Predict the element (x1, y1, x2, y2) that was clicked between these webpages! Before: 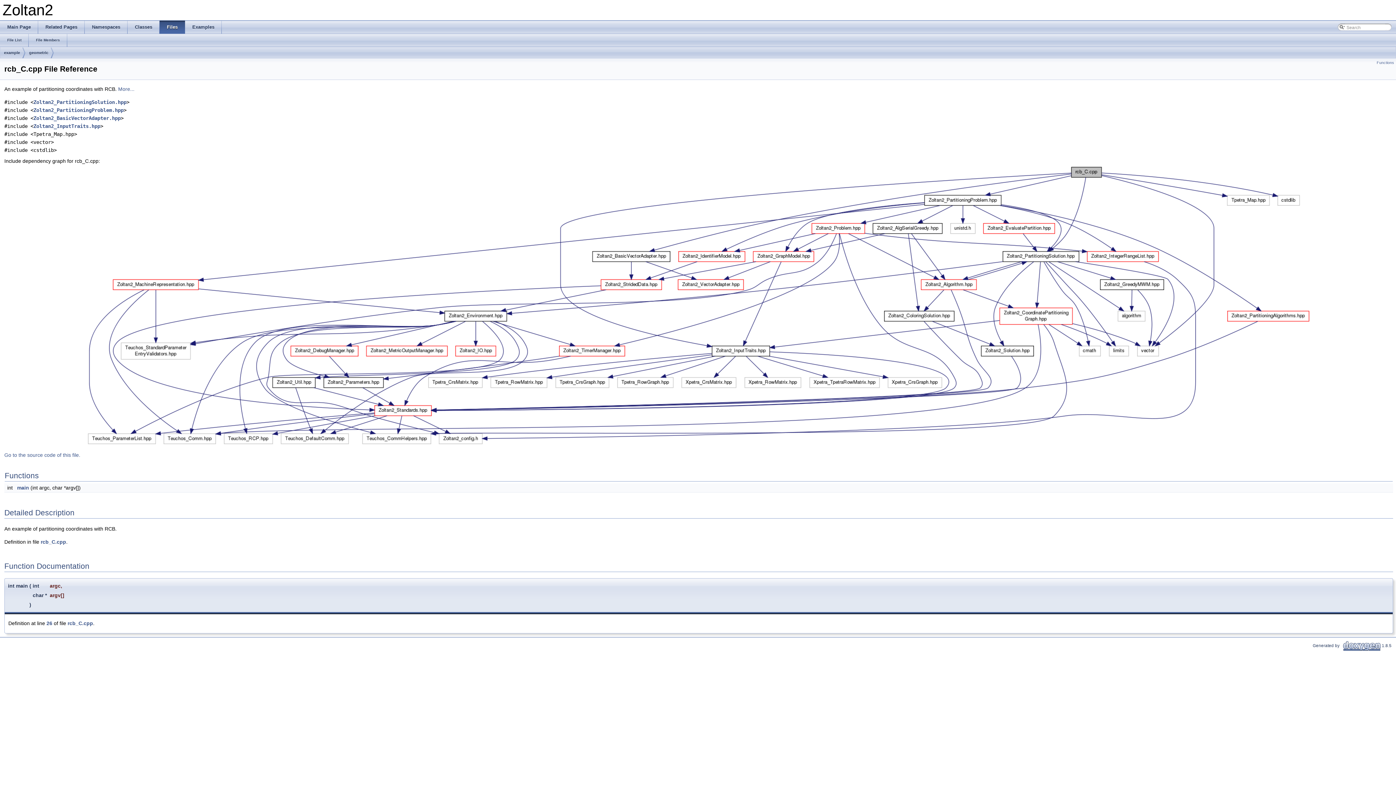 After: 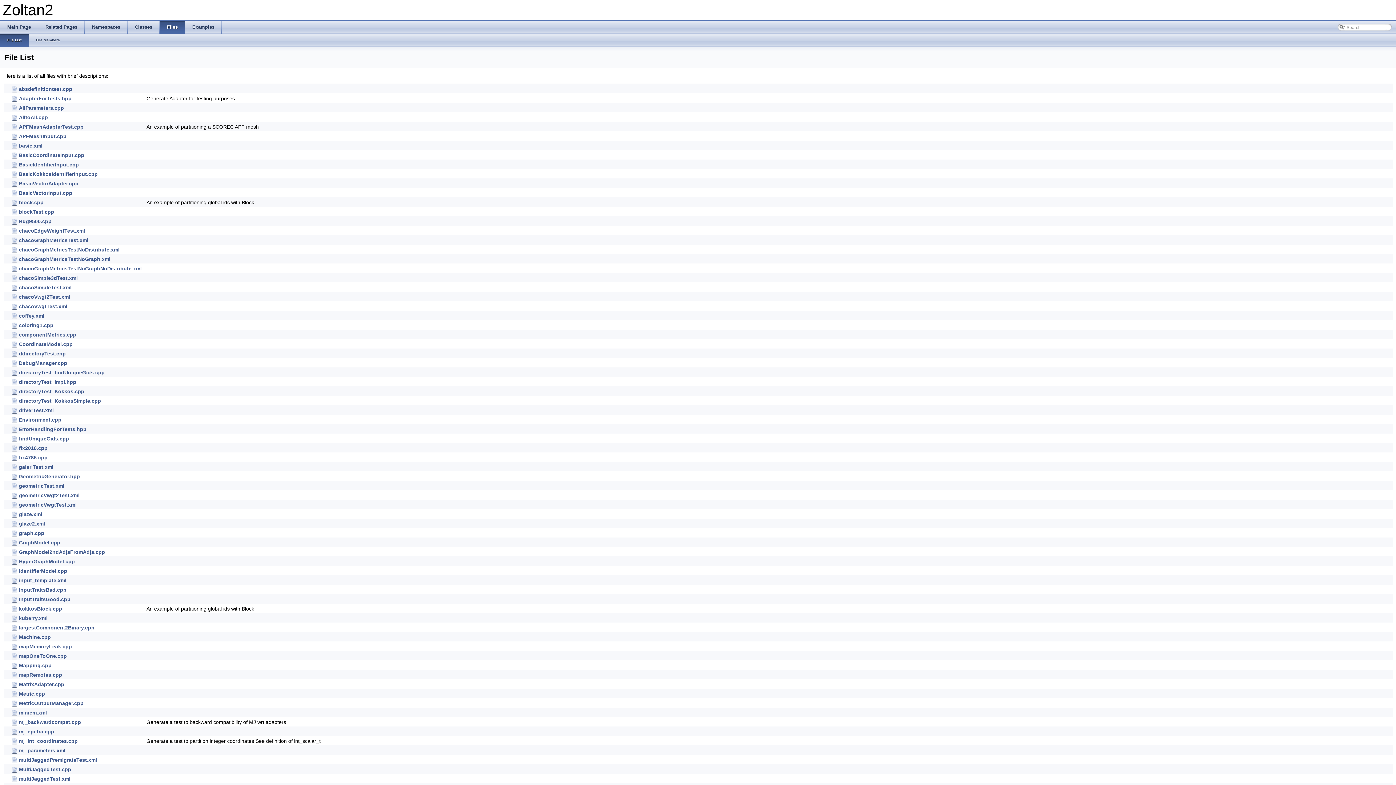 Action: bbox: (159, 20, 185, 33) label: Files